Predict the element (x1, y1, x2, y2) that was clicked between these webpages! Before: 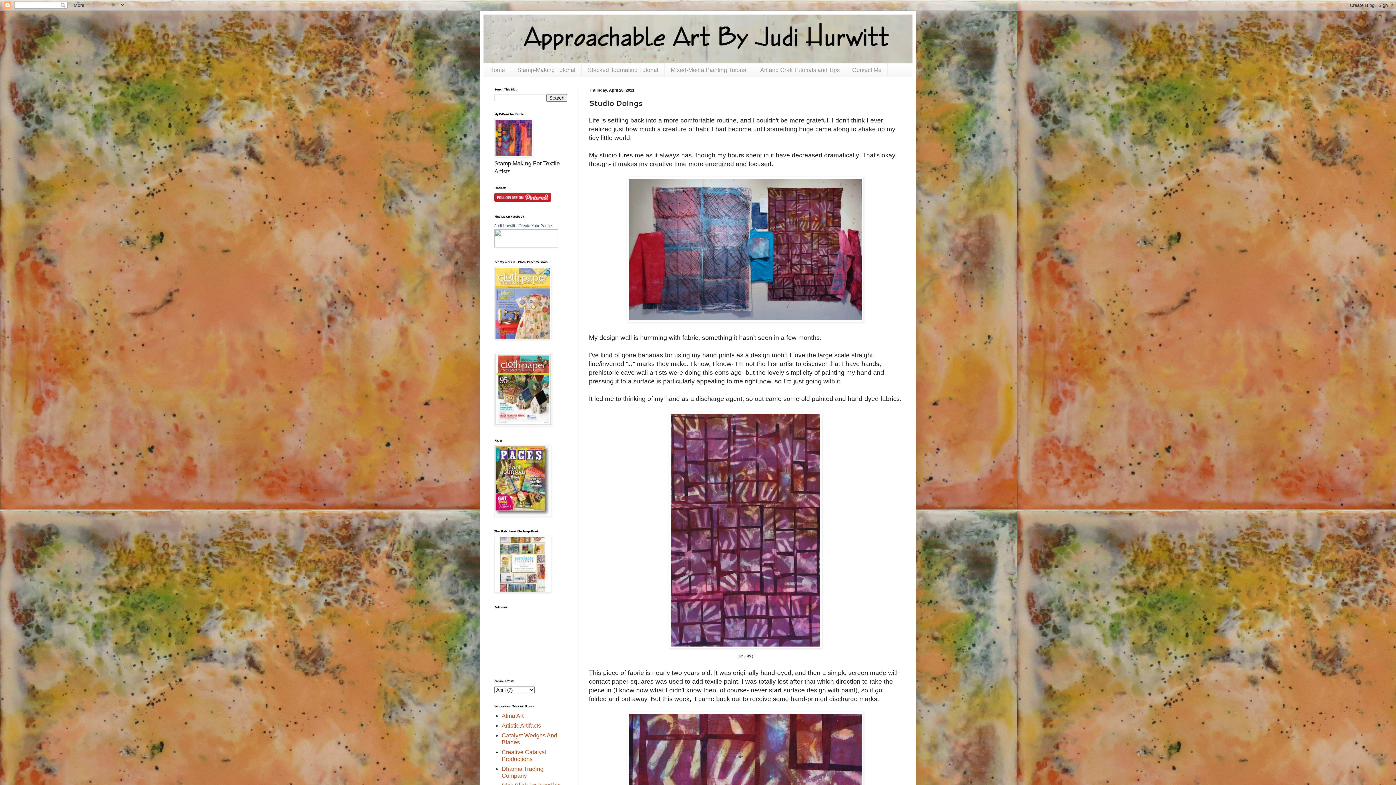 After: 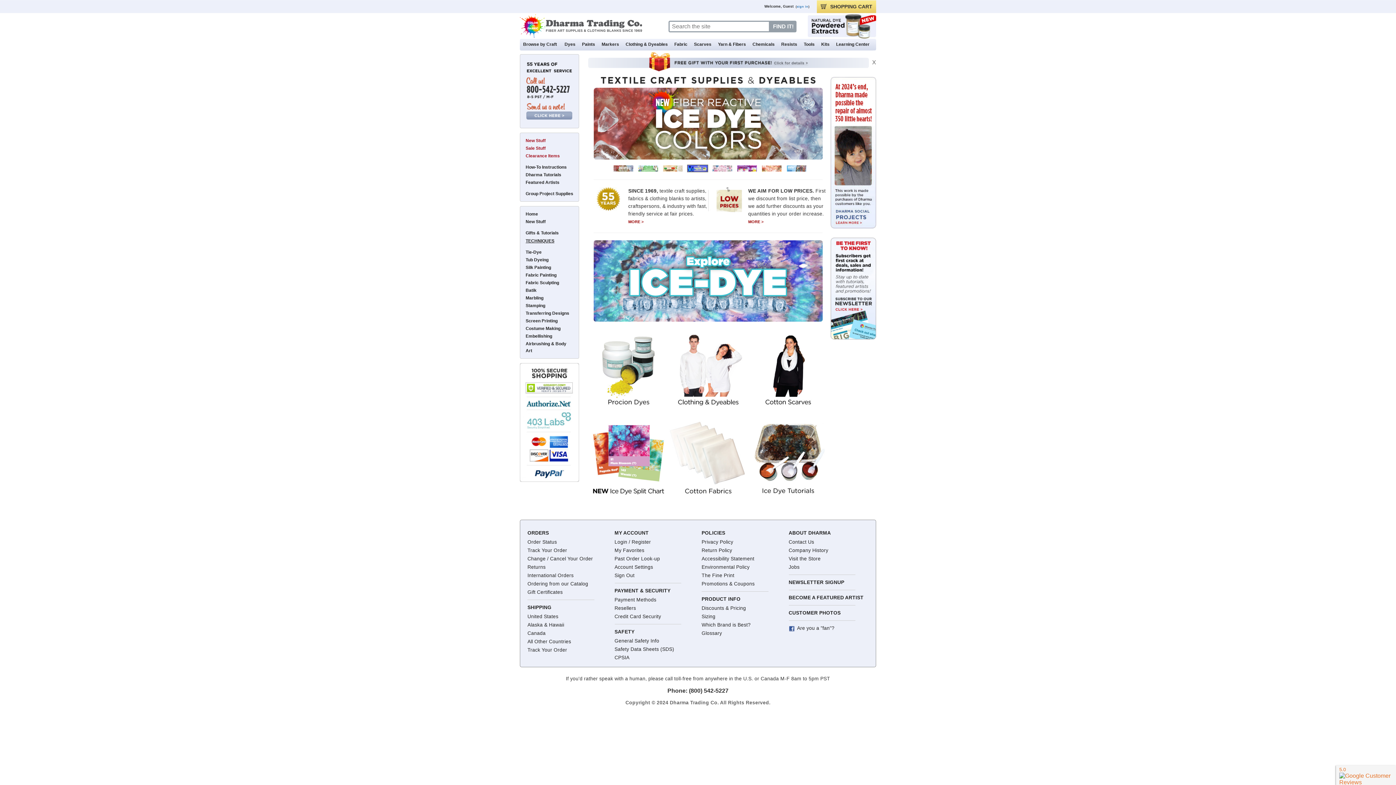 Action: bbox: (501, 766, 543, 779) label: Dharma Trading Company